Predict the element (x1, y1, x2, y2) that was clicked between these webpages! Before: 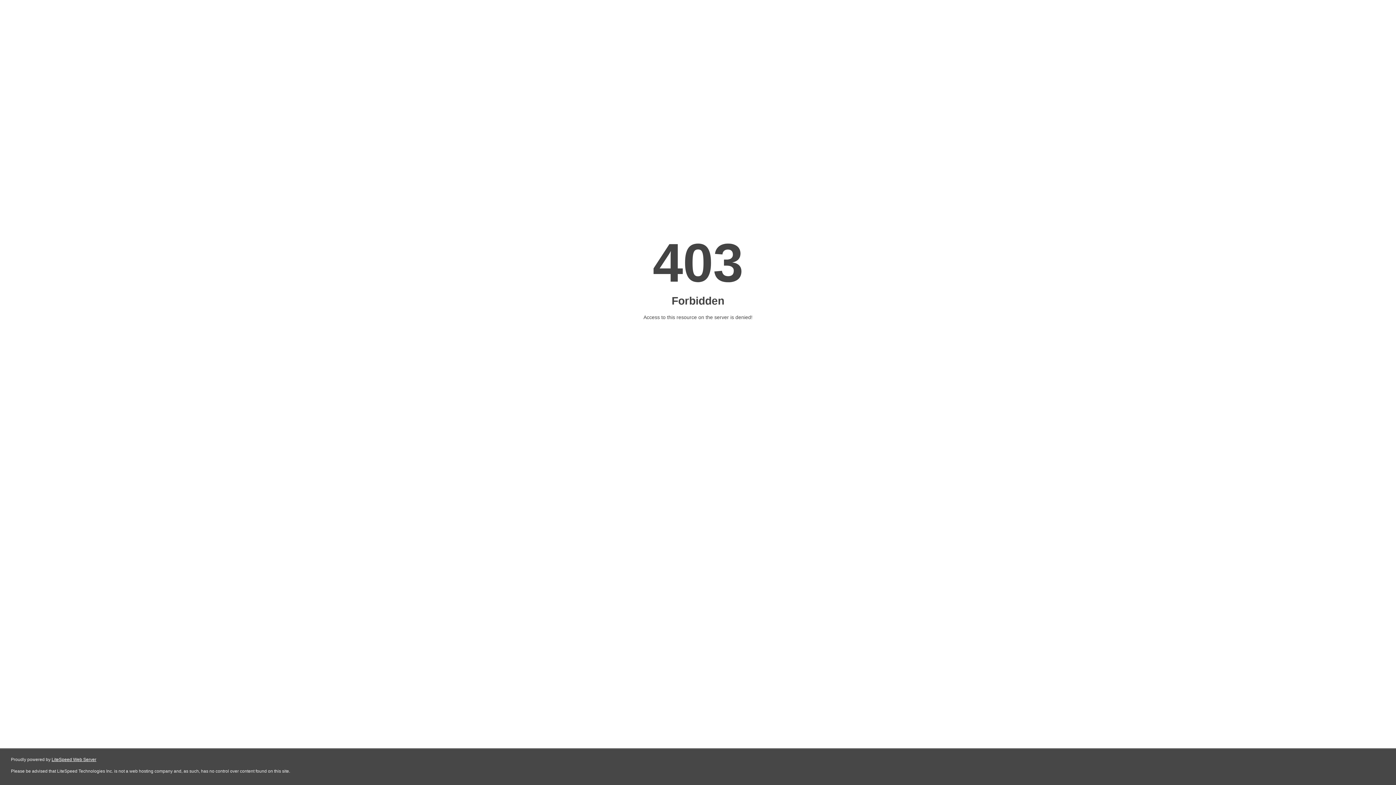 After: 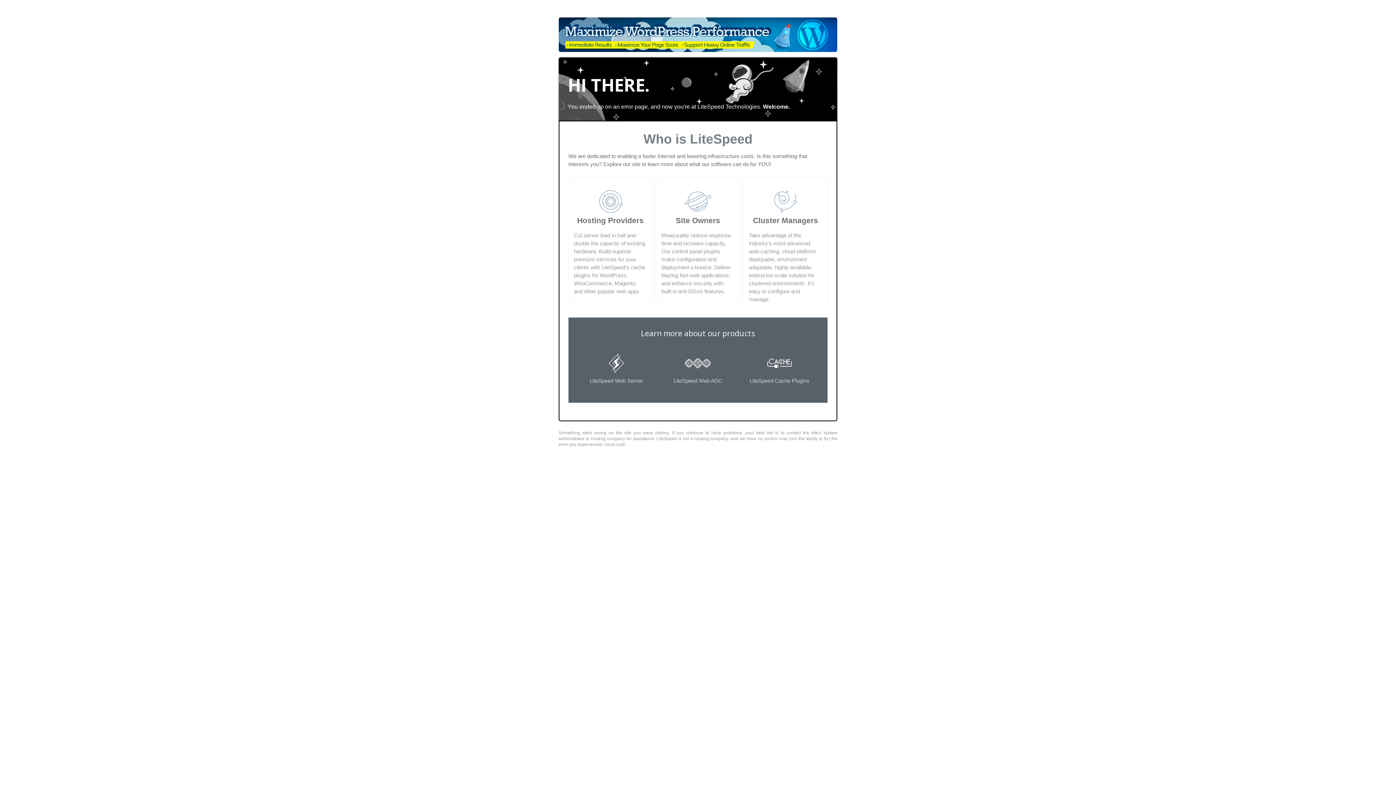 Action: bbox: (51, 757, 96, 762) label: LiteSpeed Web Server